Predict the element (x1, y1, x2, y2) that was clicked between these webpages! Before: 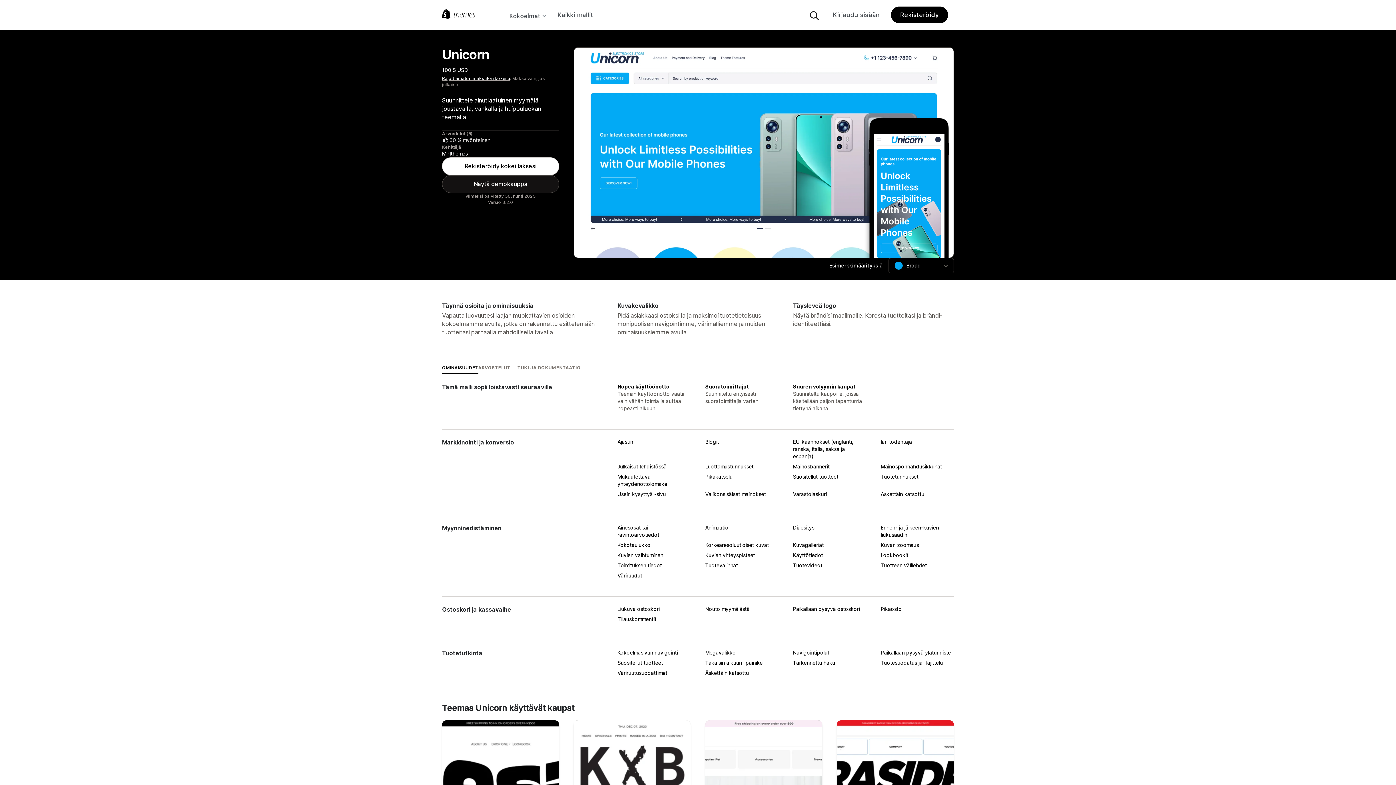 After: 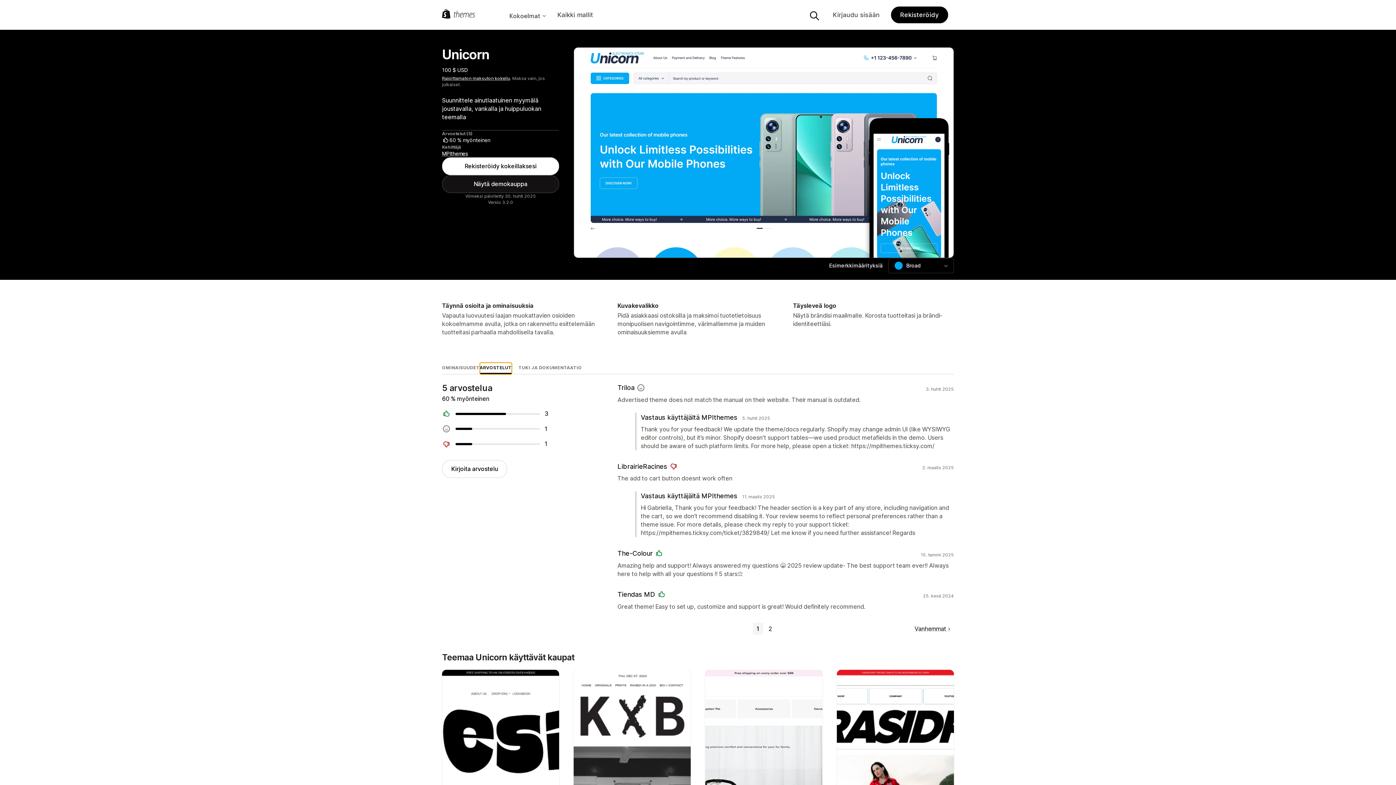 Action: label: ARVOSTELUT bbox: (478, 362, 510, 374)